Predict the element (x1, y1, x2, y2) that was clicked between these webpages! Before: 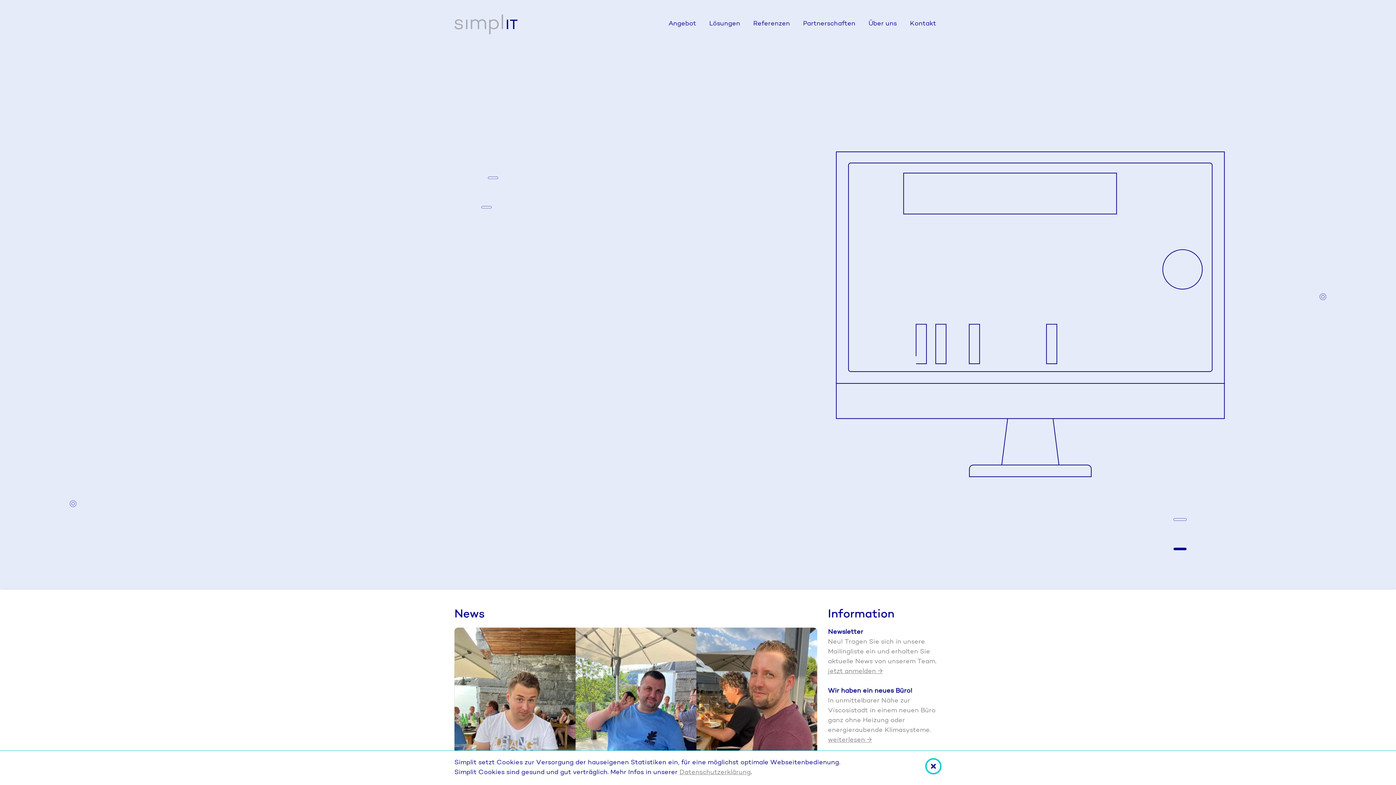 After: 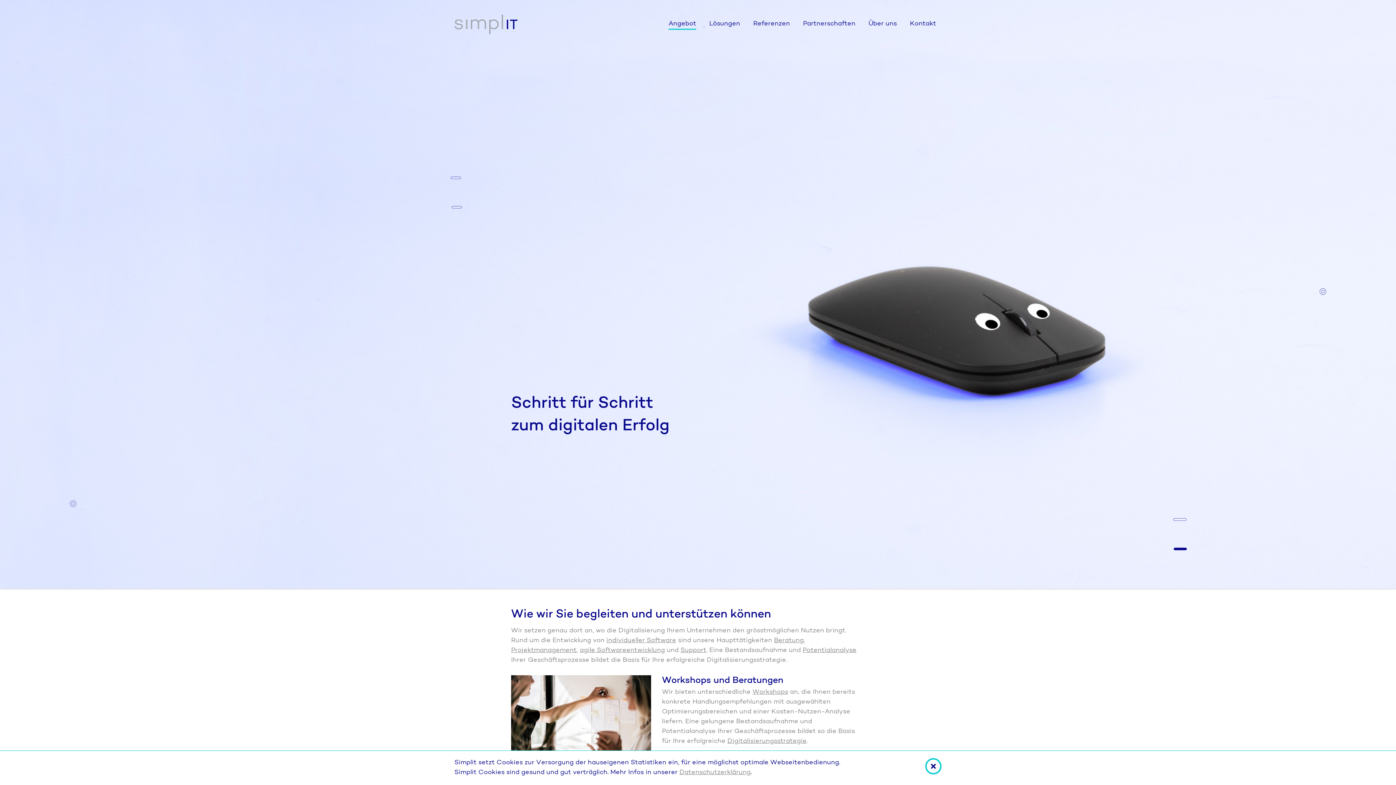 Action: bbox: (668, 19, 696, 29) label: Angebot